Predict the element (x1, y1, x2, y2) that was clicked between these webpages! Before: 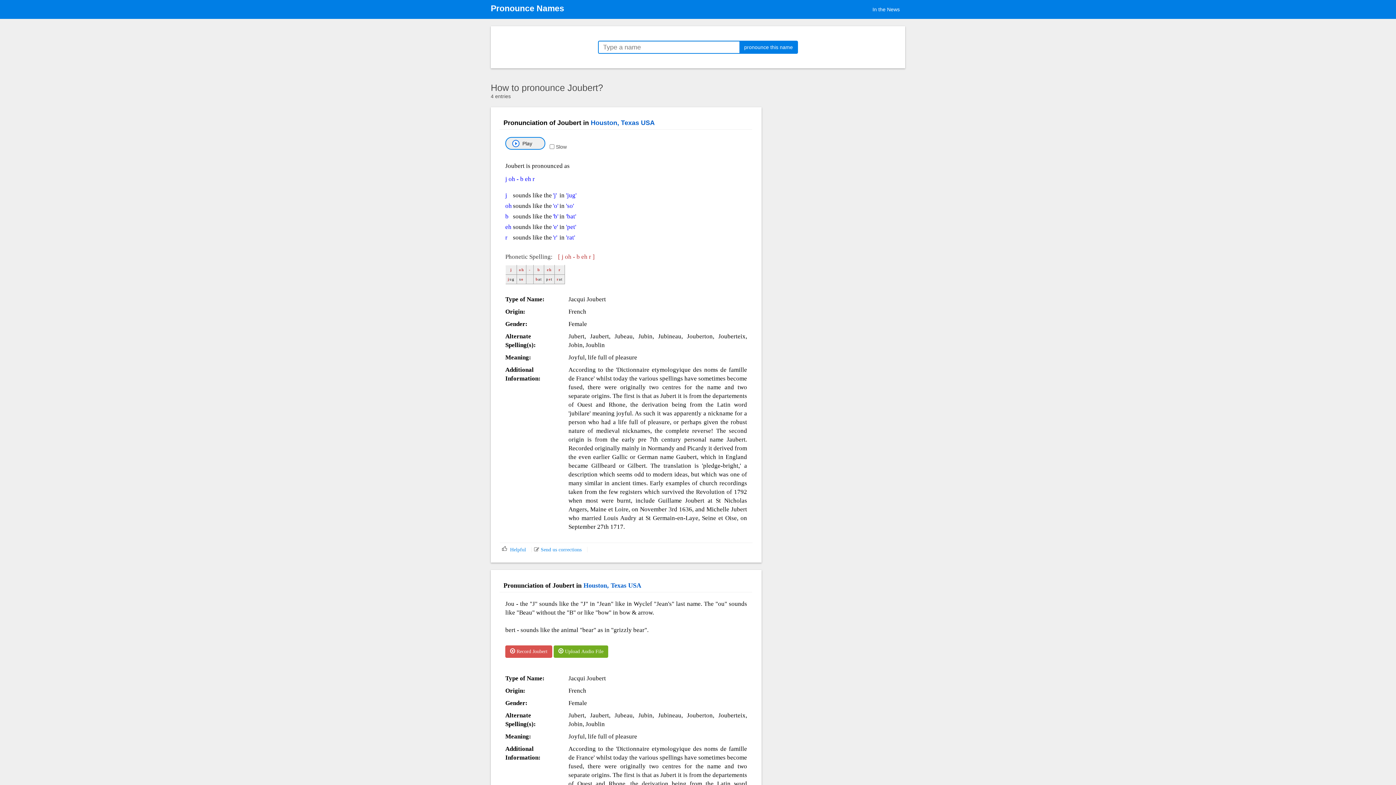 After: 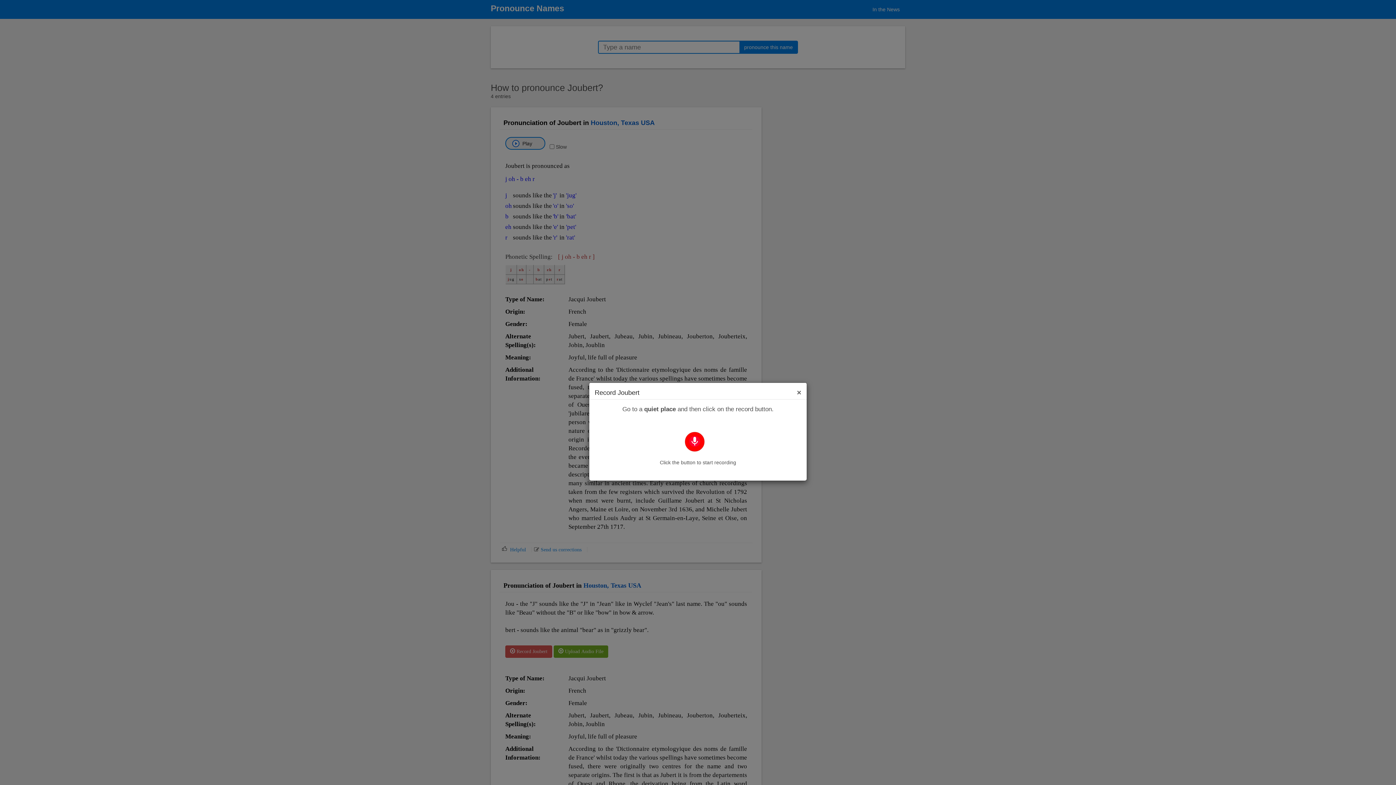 Action: label:  Record Joubert bbox: (505, 645, 552, 658)